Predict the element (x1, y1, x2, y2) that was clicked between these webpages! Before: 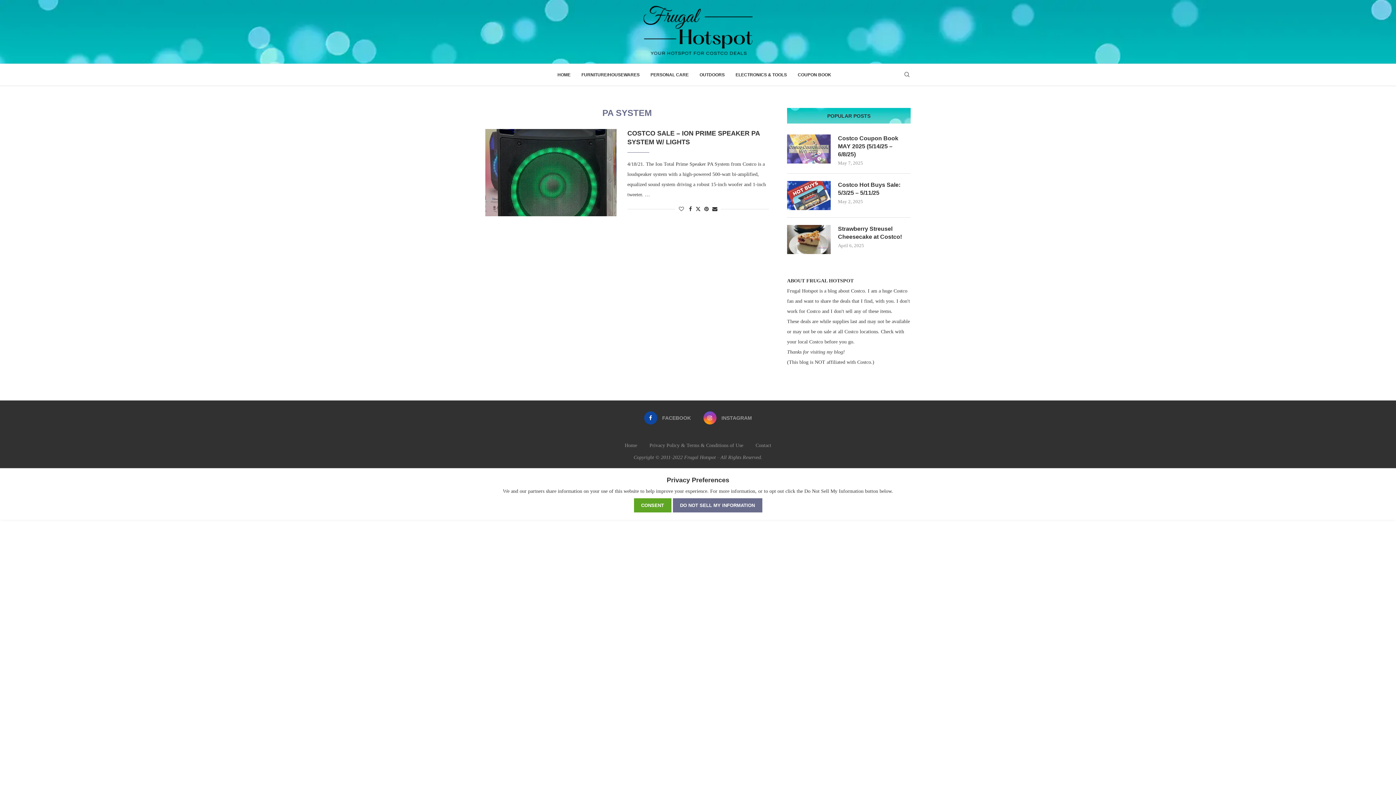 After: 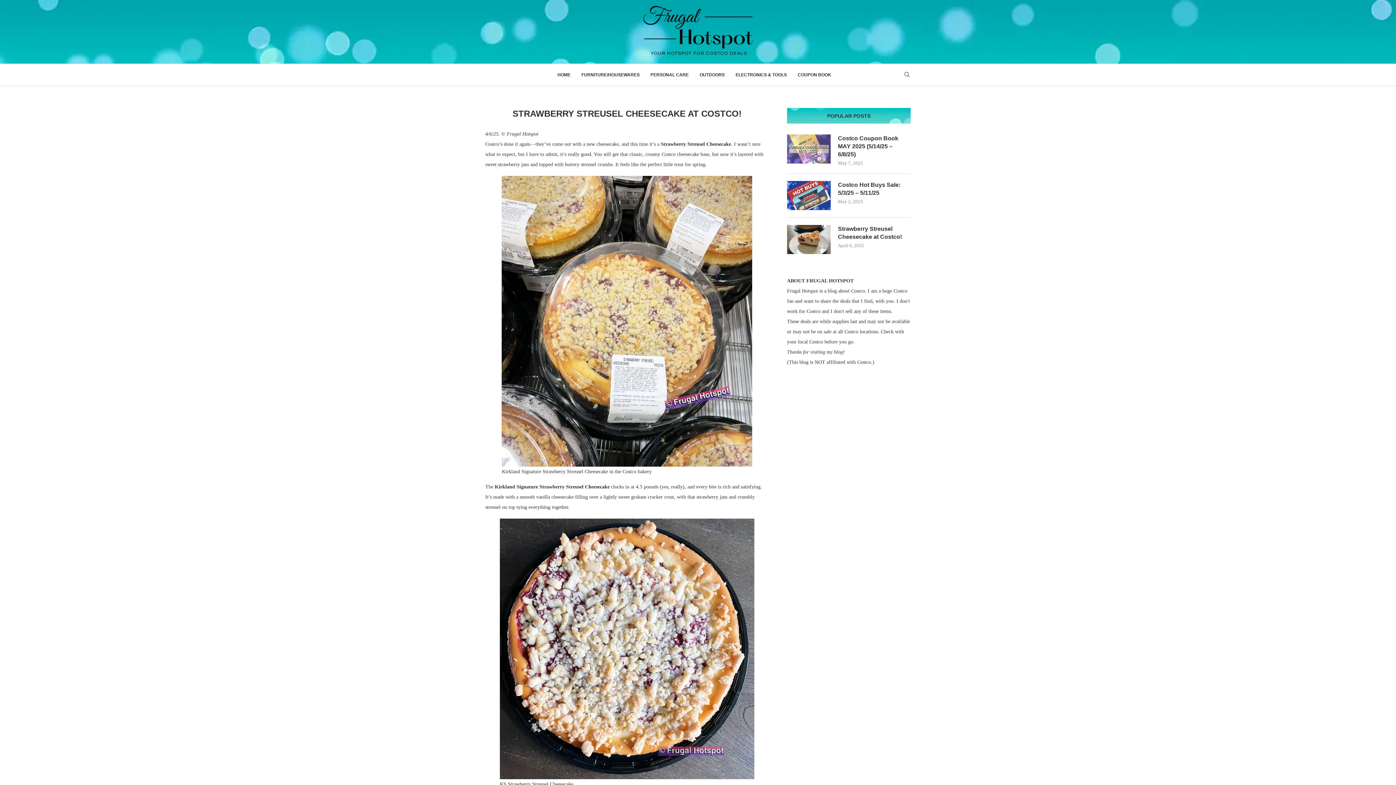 Action: bbox: (787, 225, 830, 254)